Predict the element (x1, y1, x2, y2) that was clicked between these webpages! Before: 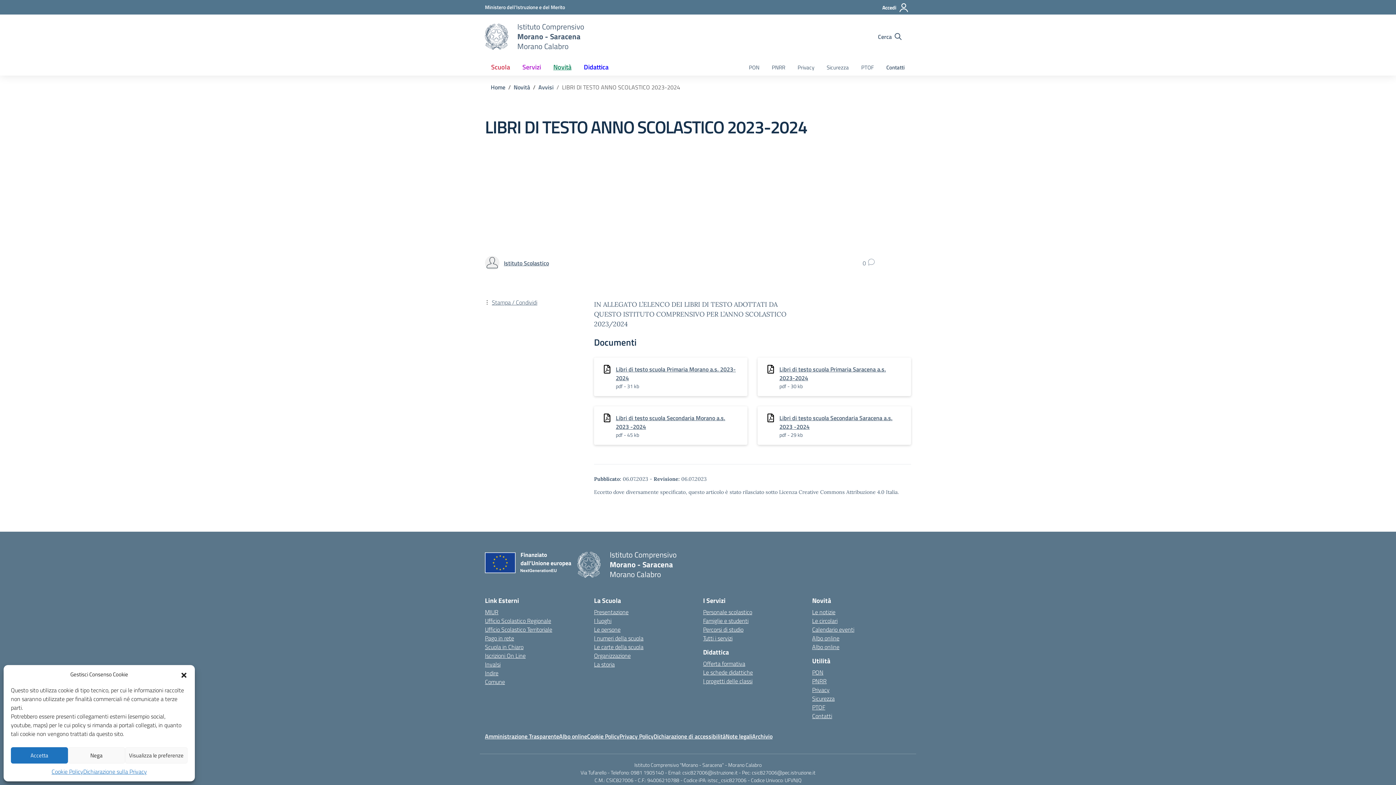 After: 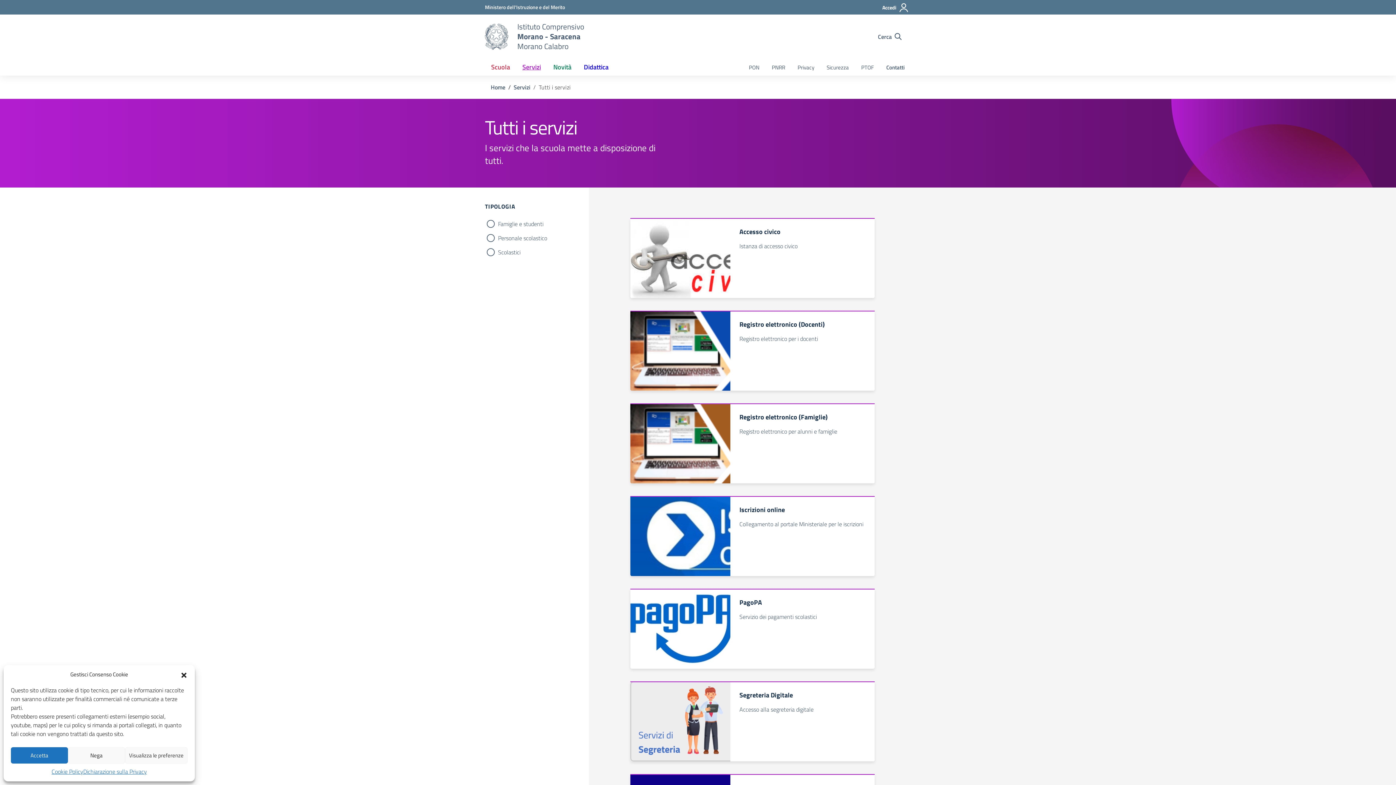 Action: bbox: (703, 634, 732, 642) label: Tutti i servizi